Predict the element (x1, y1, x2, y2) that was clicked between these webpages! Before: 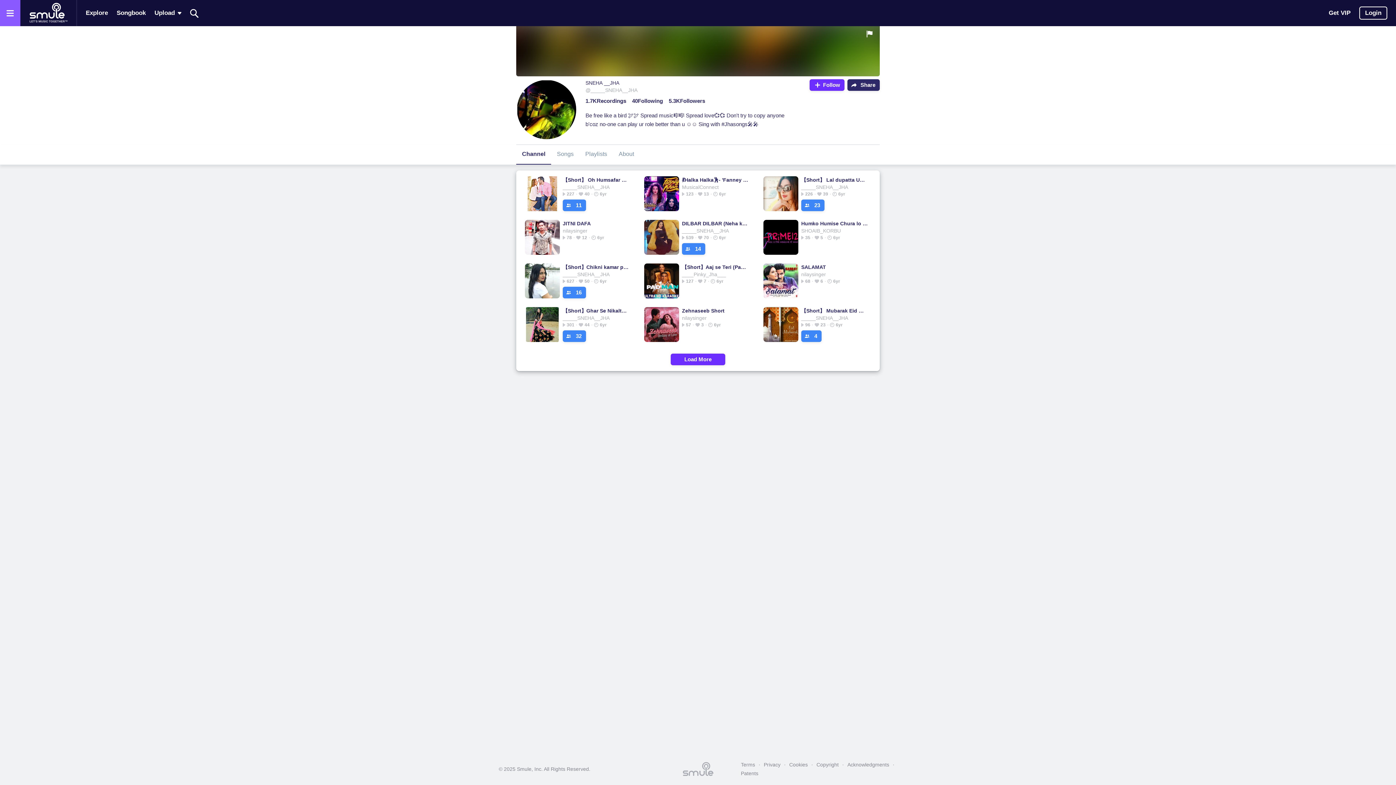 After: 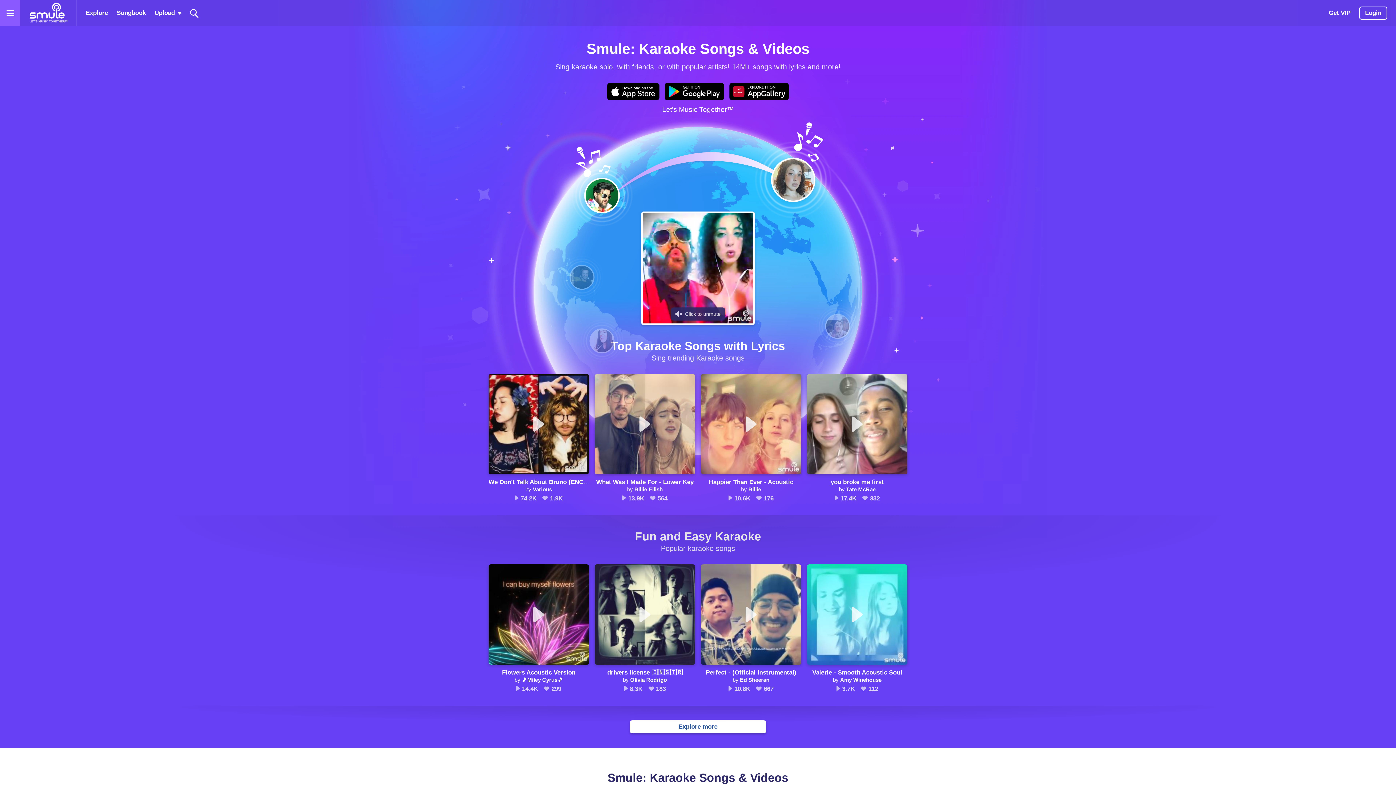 Action: label: Home page bbox: (29, 1, 67, 24)